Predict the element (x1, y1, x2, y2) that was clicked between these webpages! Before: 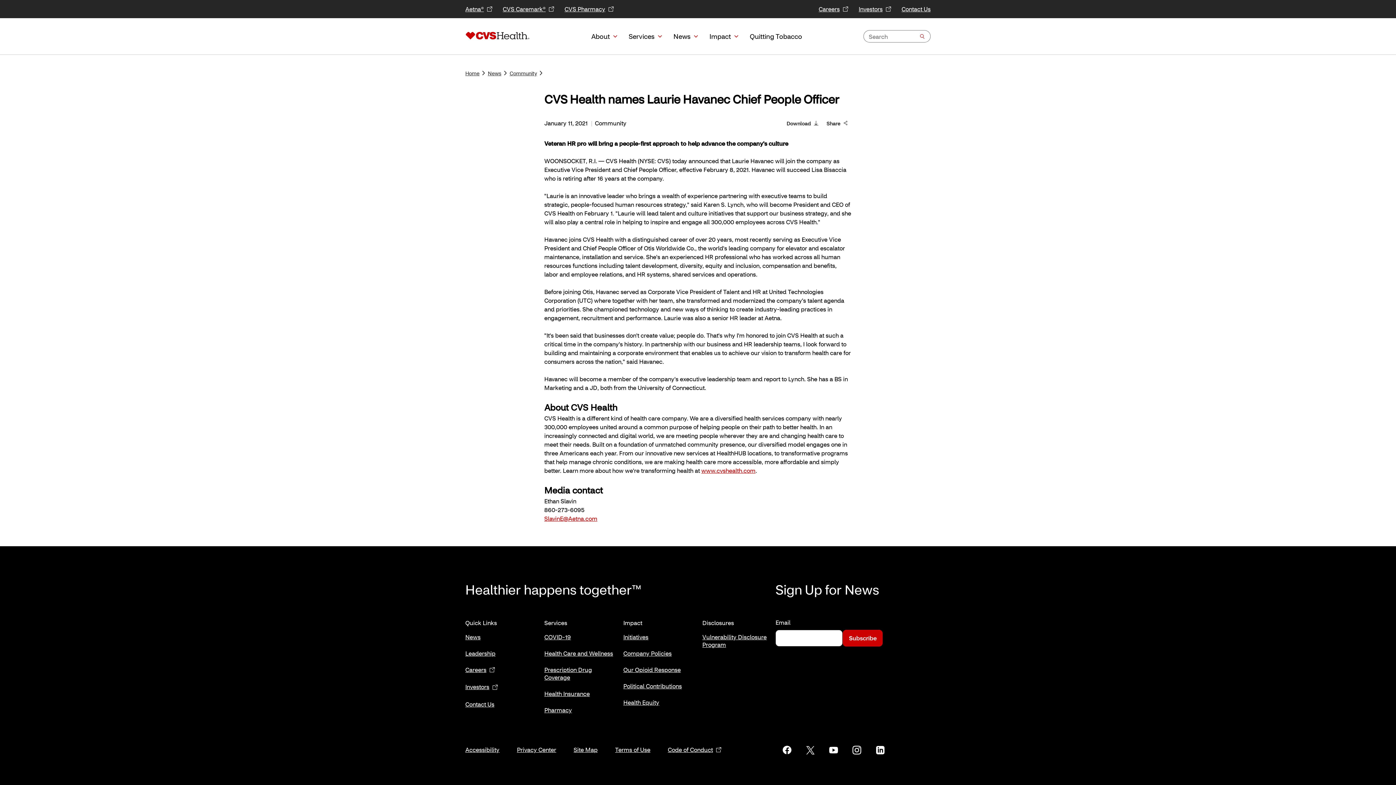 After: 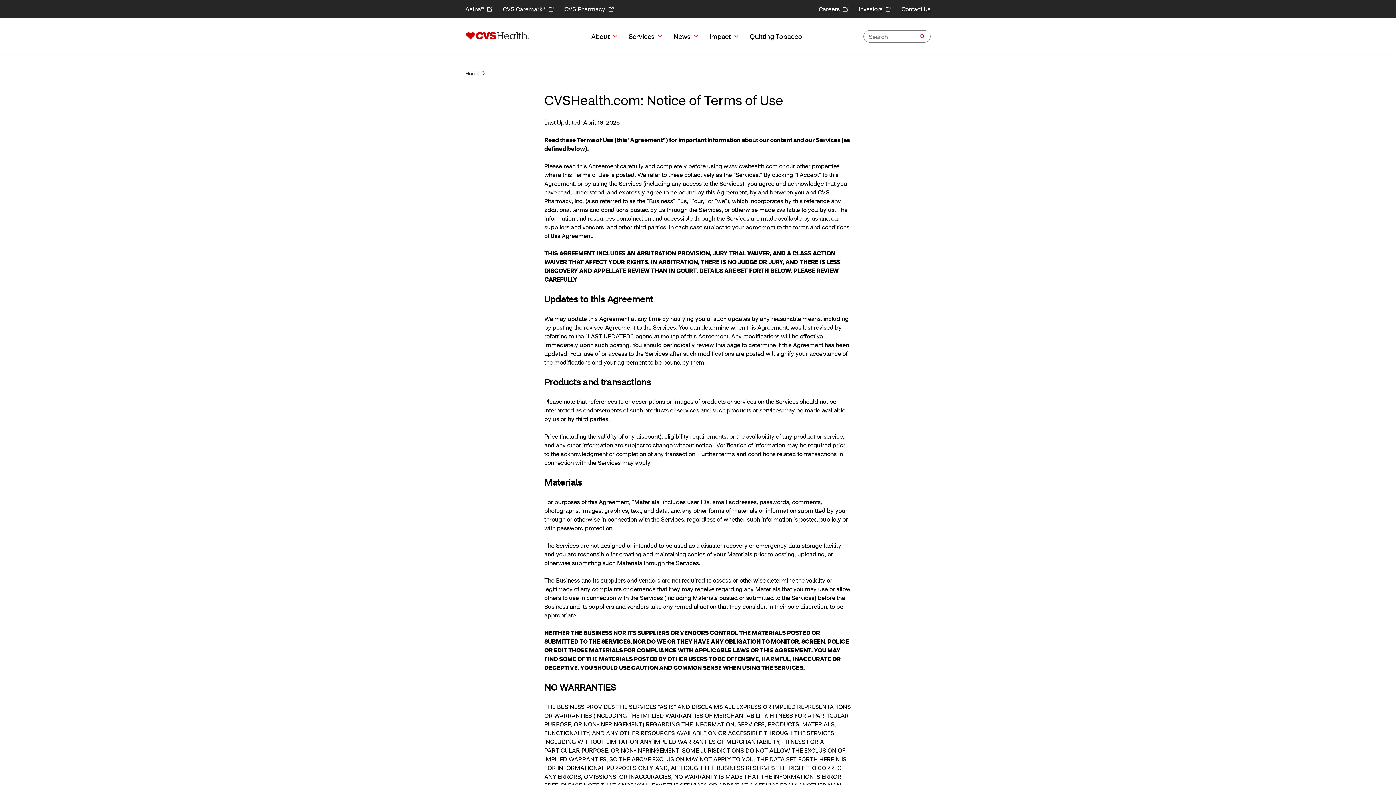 Action: bbox: (615, 744, 650, 755) label: Terms of Use